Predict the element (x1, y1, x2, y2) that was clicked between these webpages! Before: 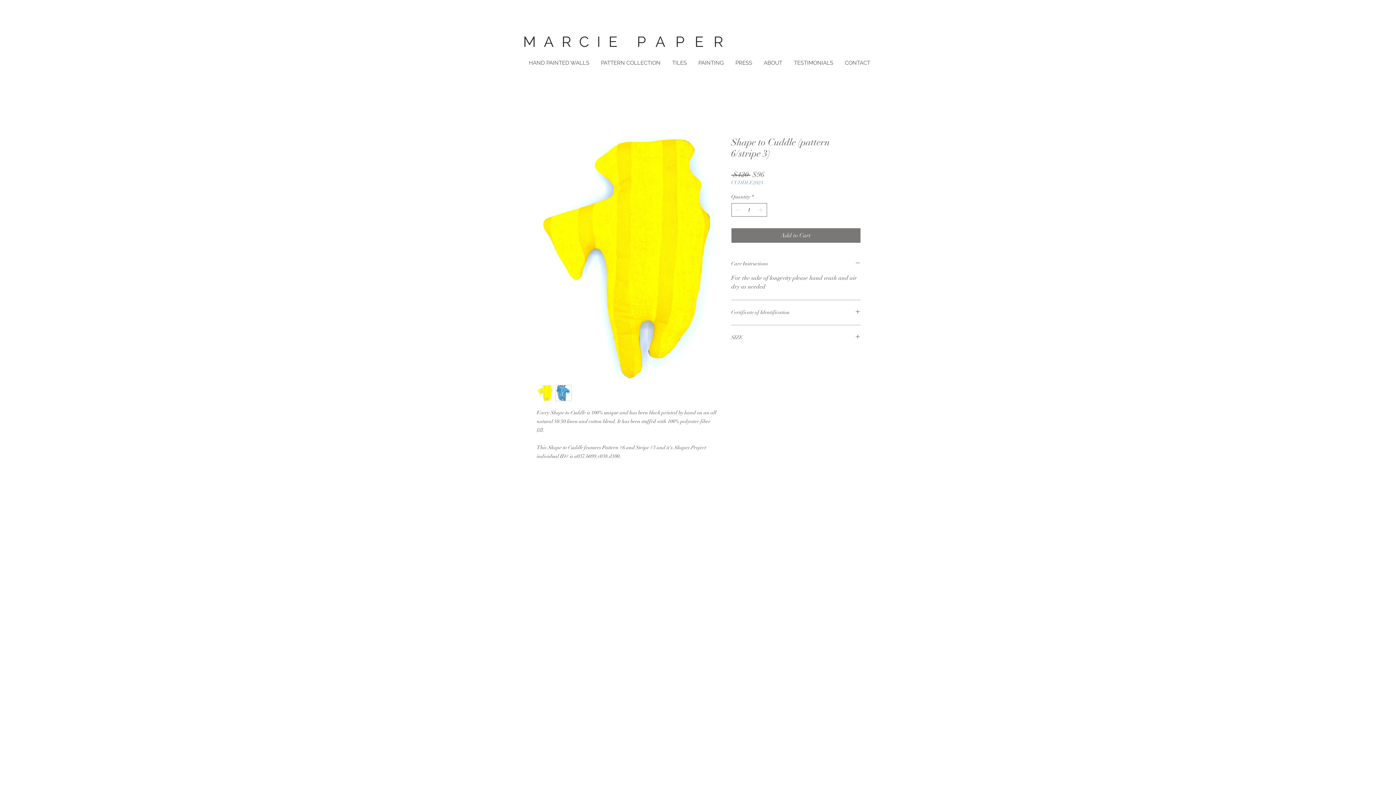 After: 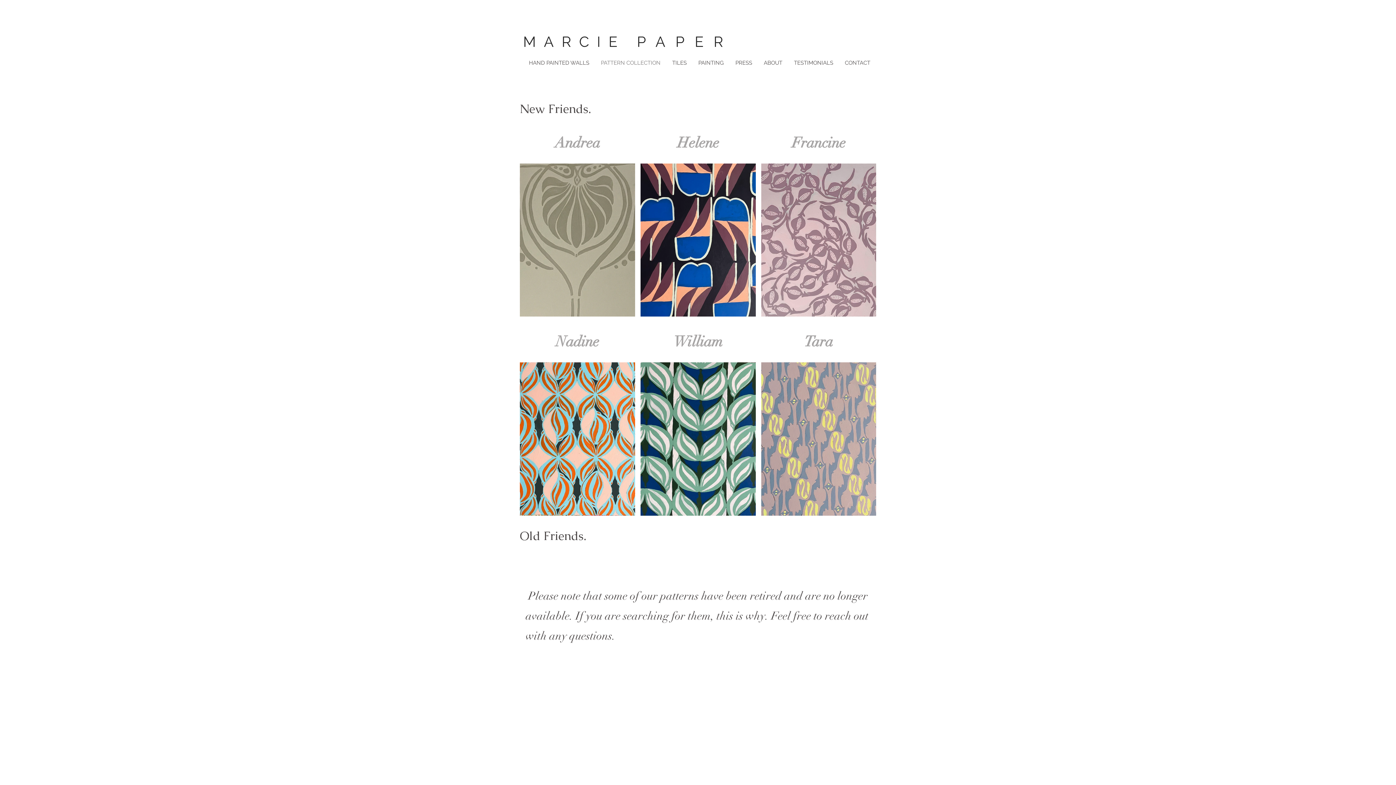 Action: bbox: (595, 56, 666, 69) label: PATTERN COLLECTION